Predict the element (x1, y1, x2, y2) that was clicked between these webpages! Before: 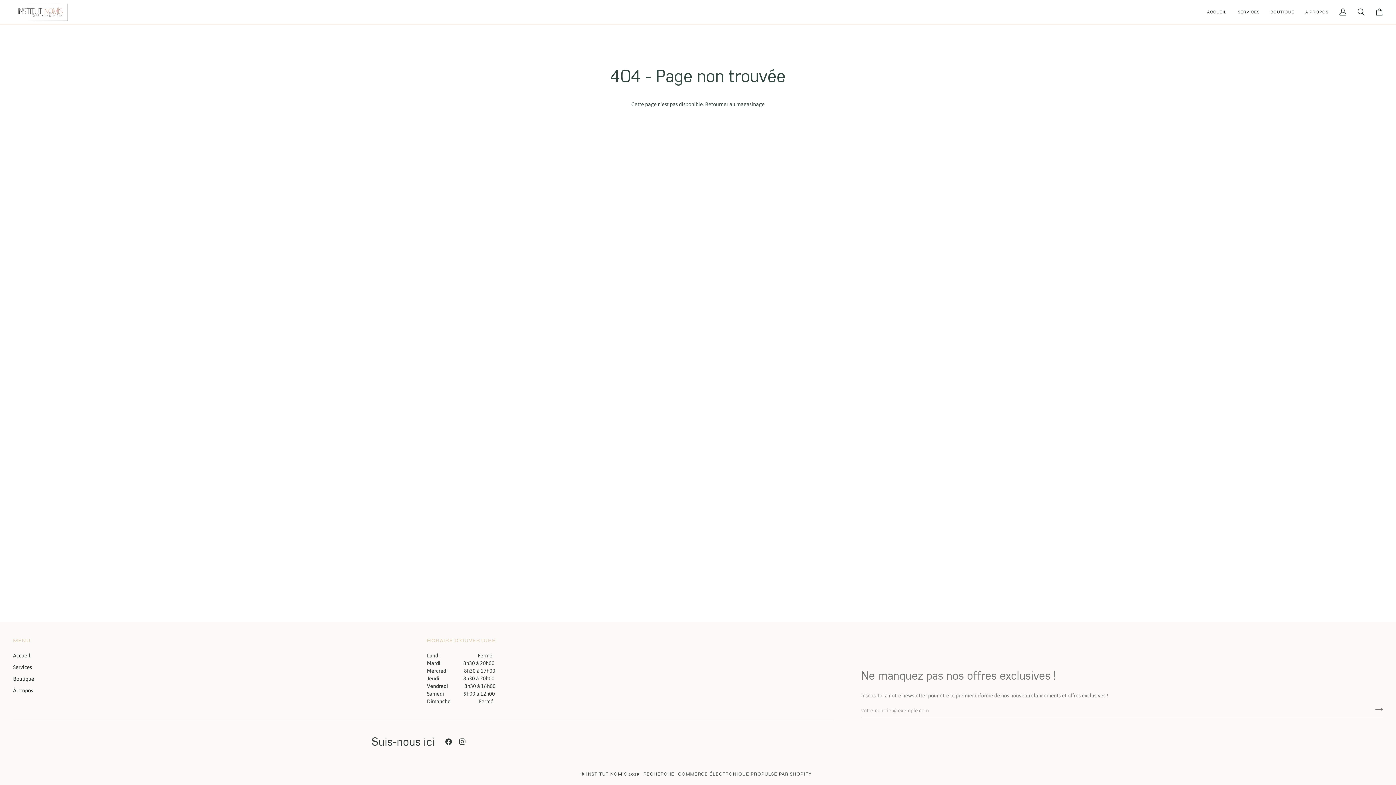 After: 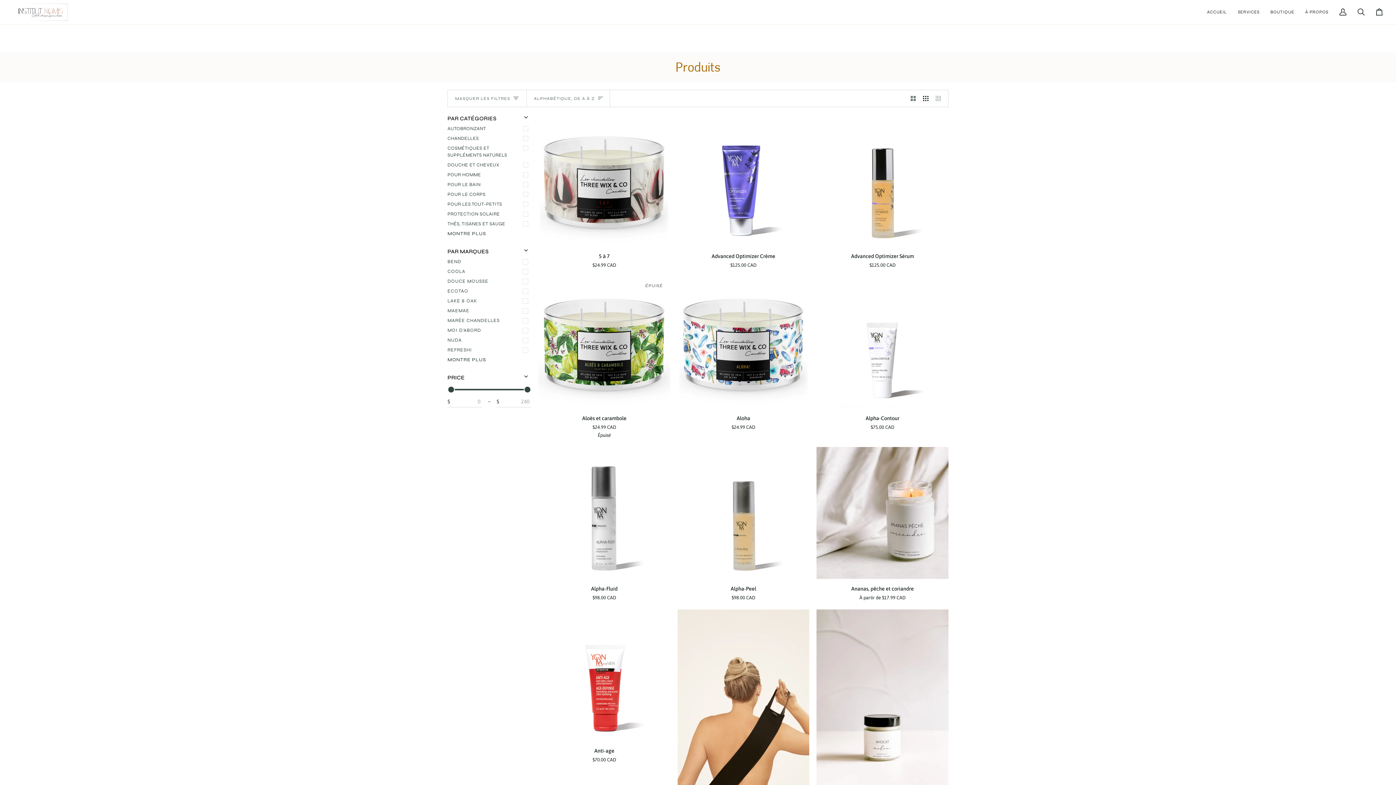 Action: label: Boutique bbox: (13, 676, 34, 682)